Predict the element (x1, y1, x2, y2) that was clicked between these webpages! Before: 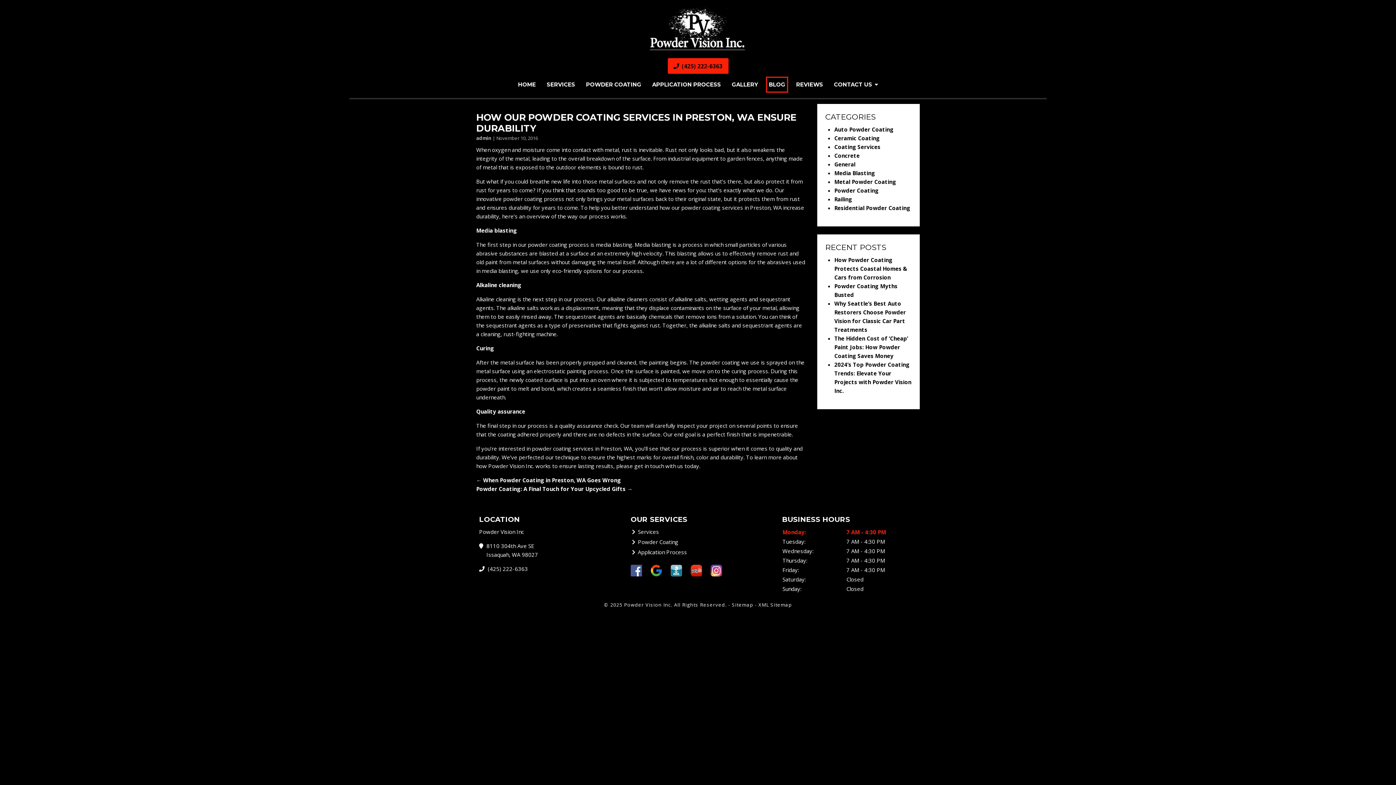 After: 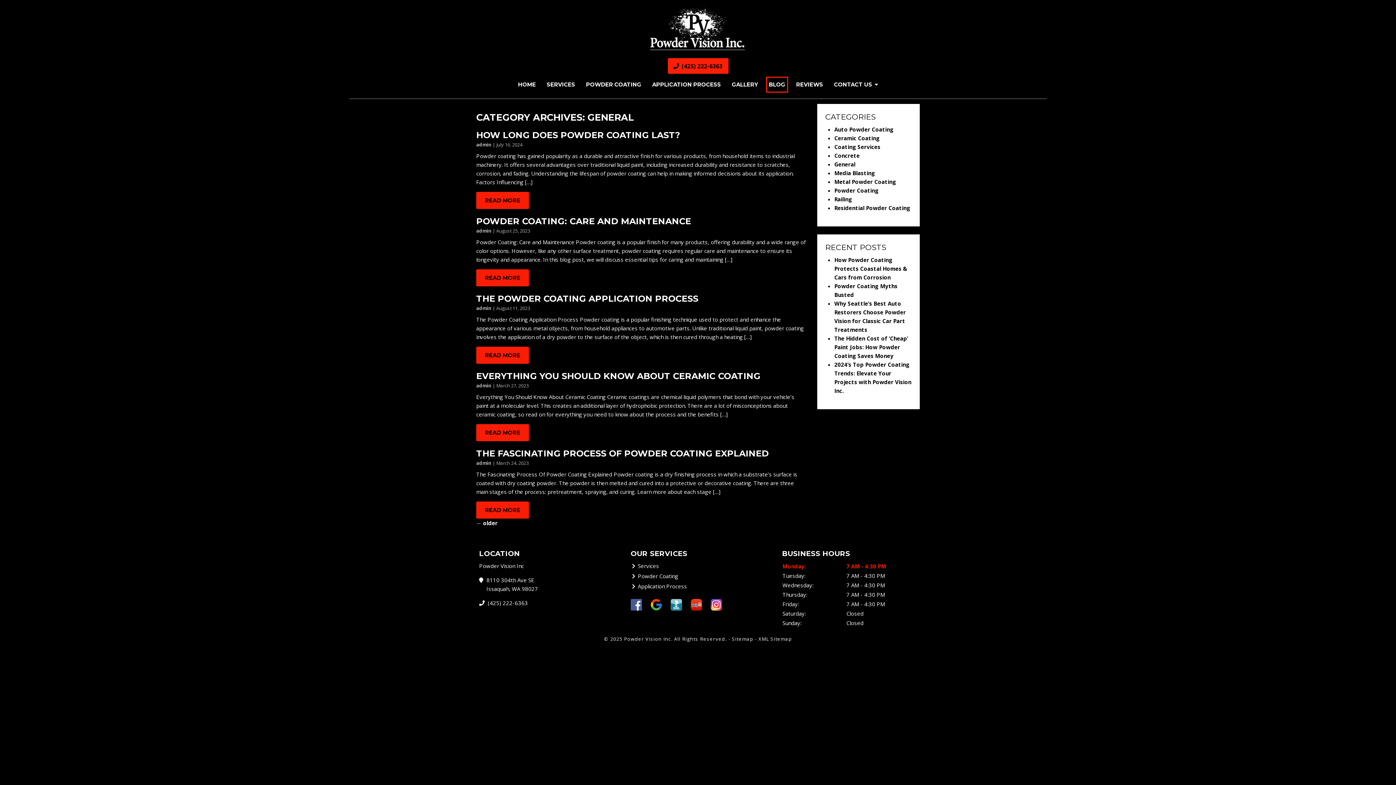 Action: label: General bbox: (834, 160, 855, 168)